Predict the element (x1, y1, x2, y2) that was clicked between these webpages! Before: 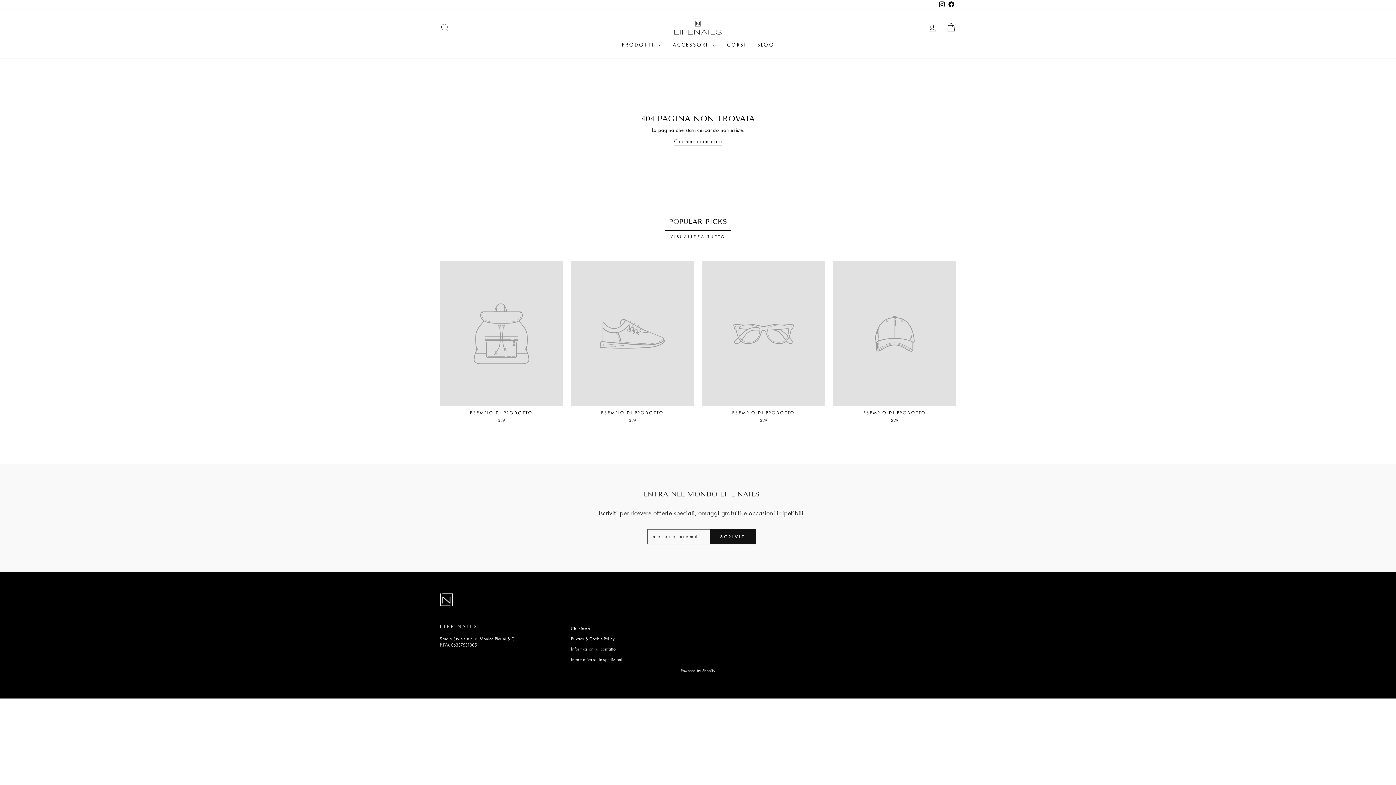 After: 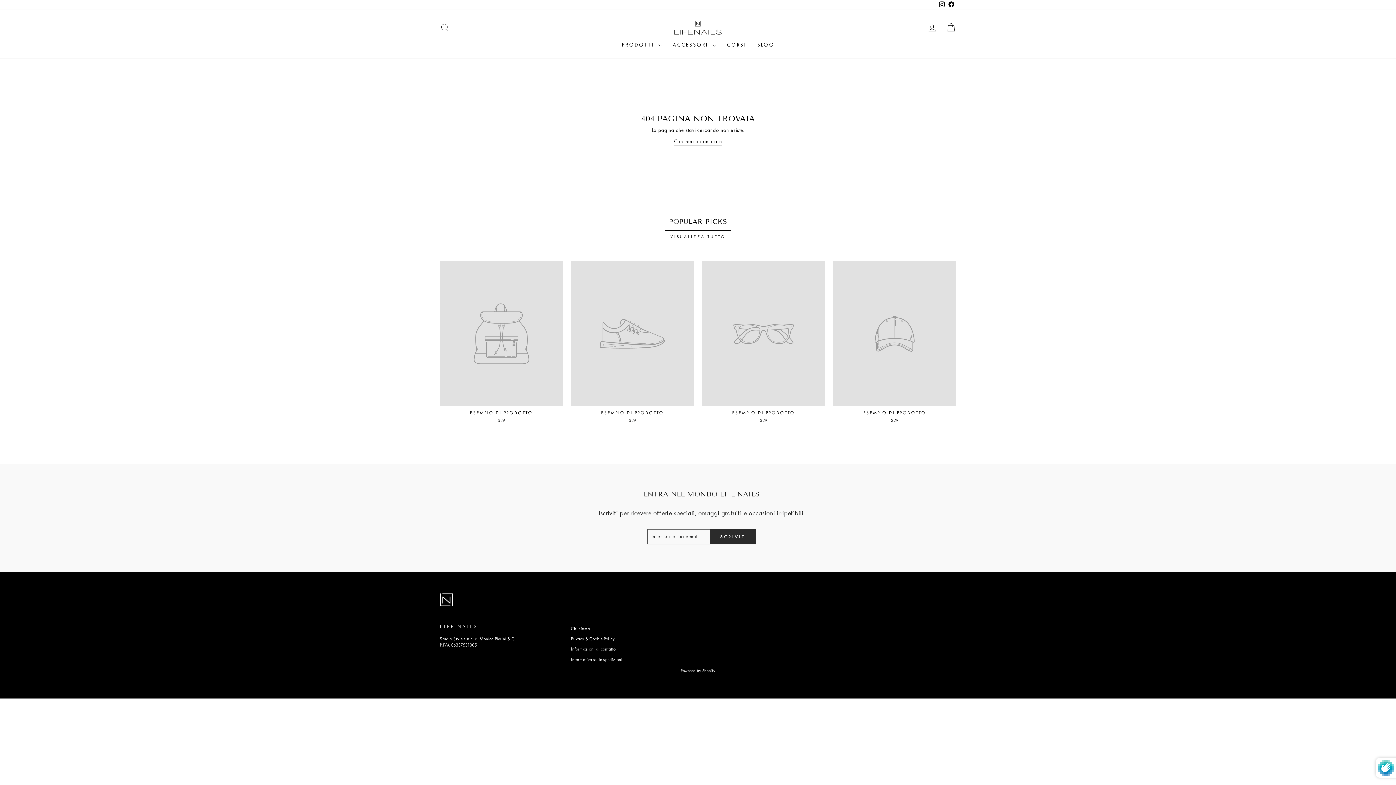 Action: label: ISCRIVITI bbox: (710, 529, 756, 544)